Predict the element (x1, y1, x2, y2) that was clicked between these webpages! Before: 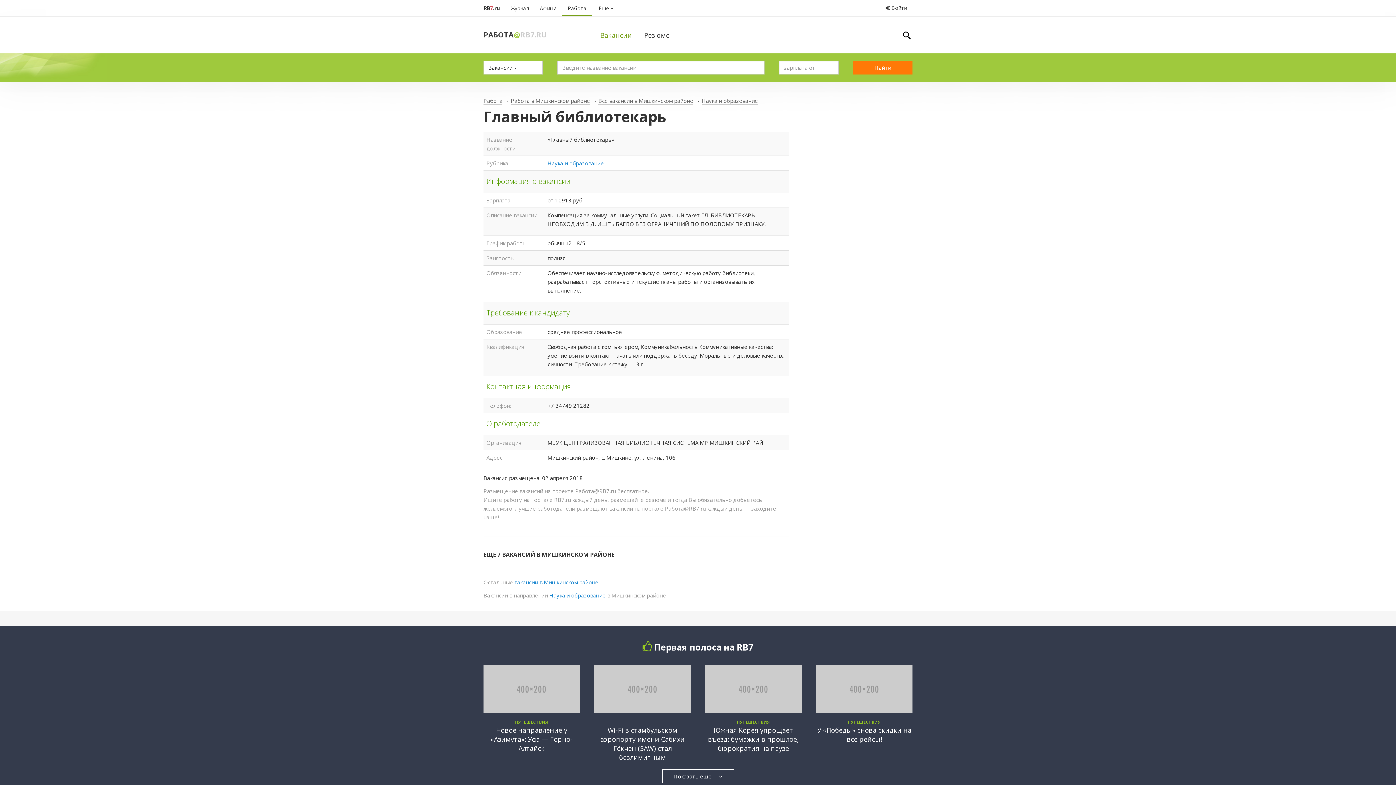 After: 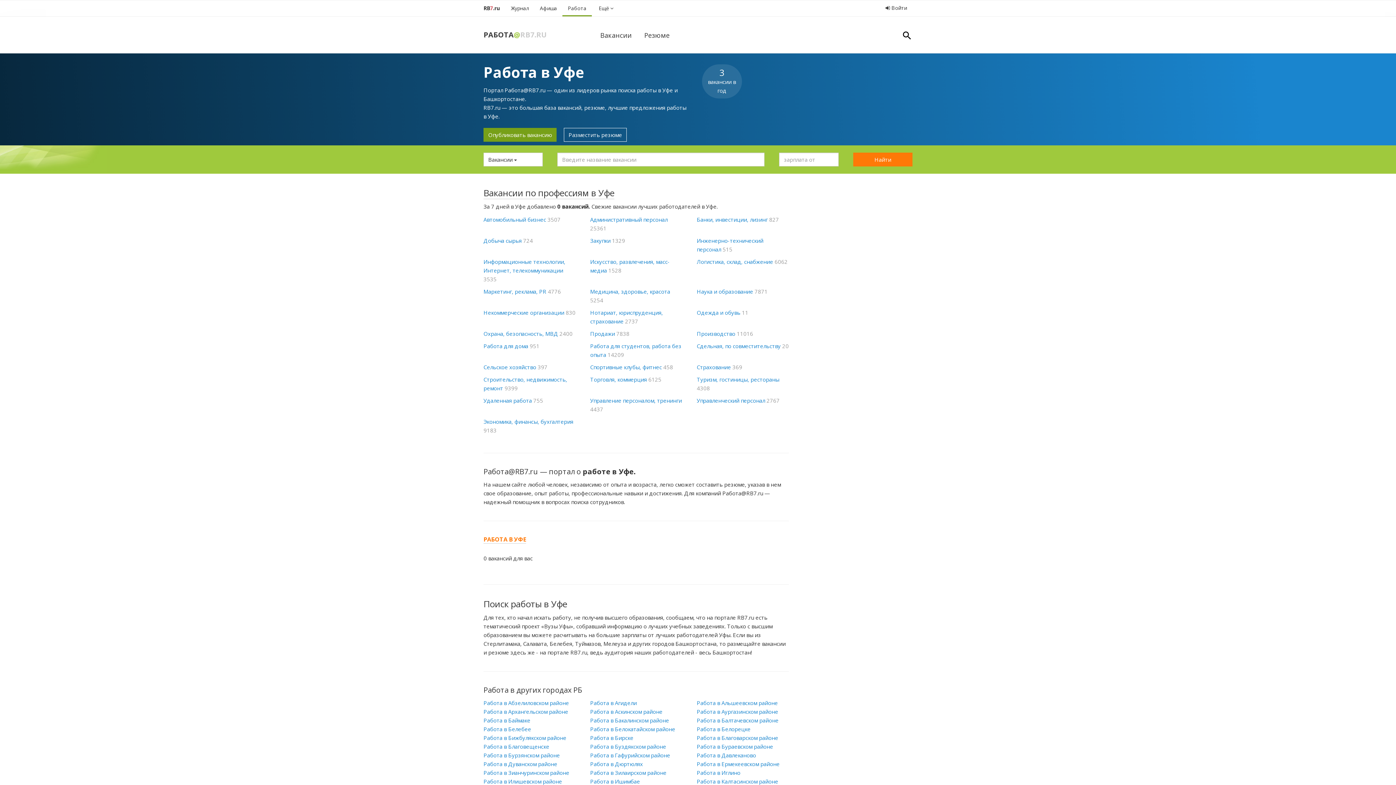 Action: bbox: (483, 29, 513, 39) label: РАБОТА